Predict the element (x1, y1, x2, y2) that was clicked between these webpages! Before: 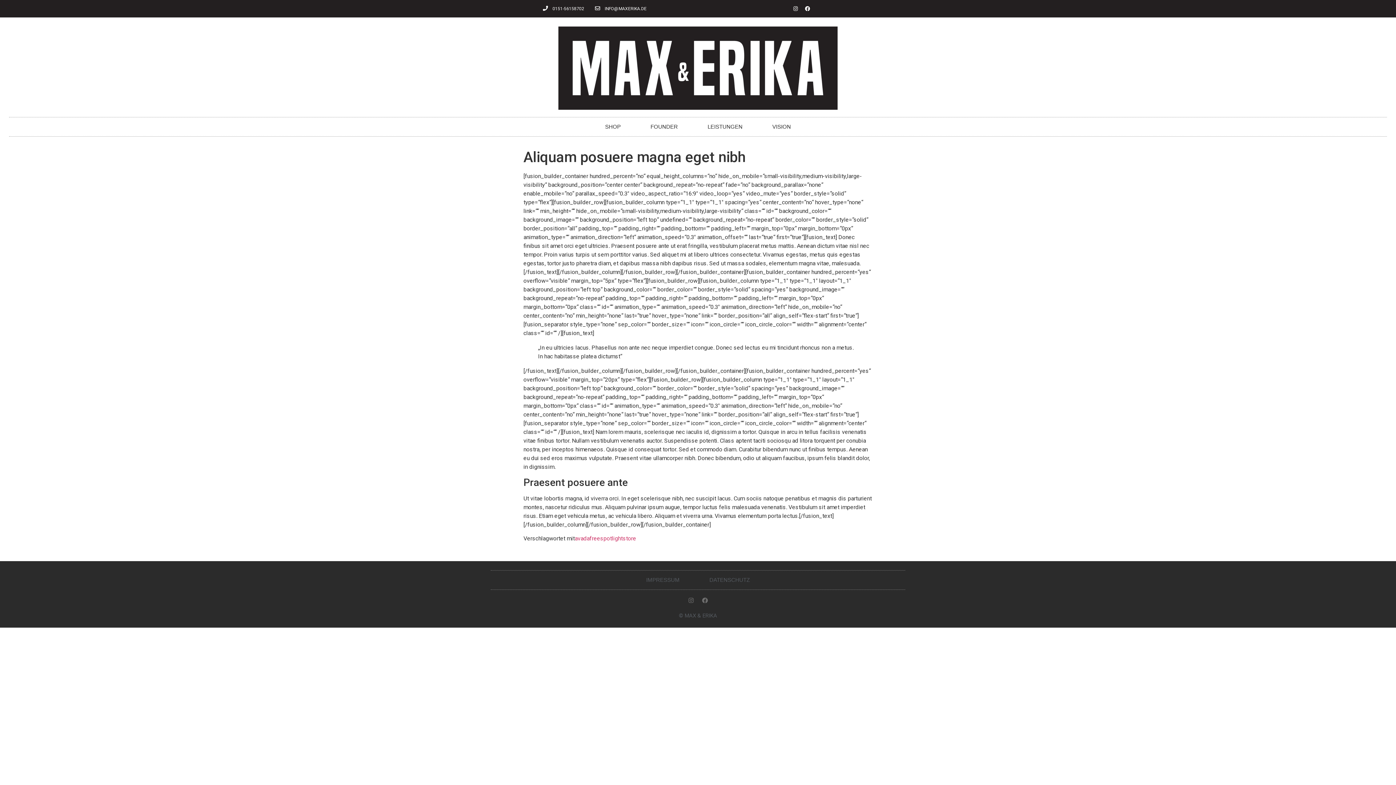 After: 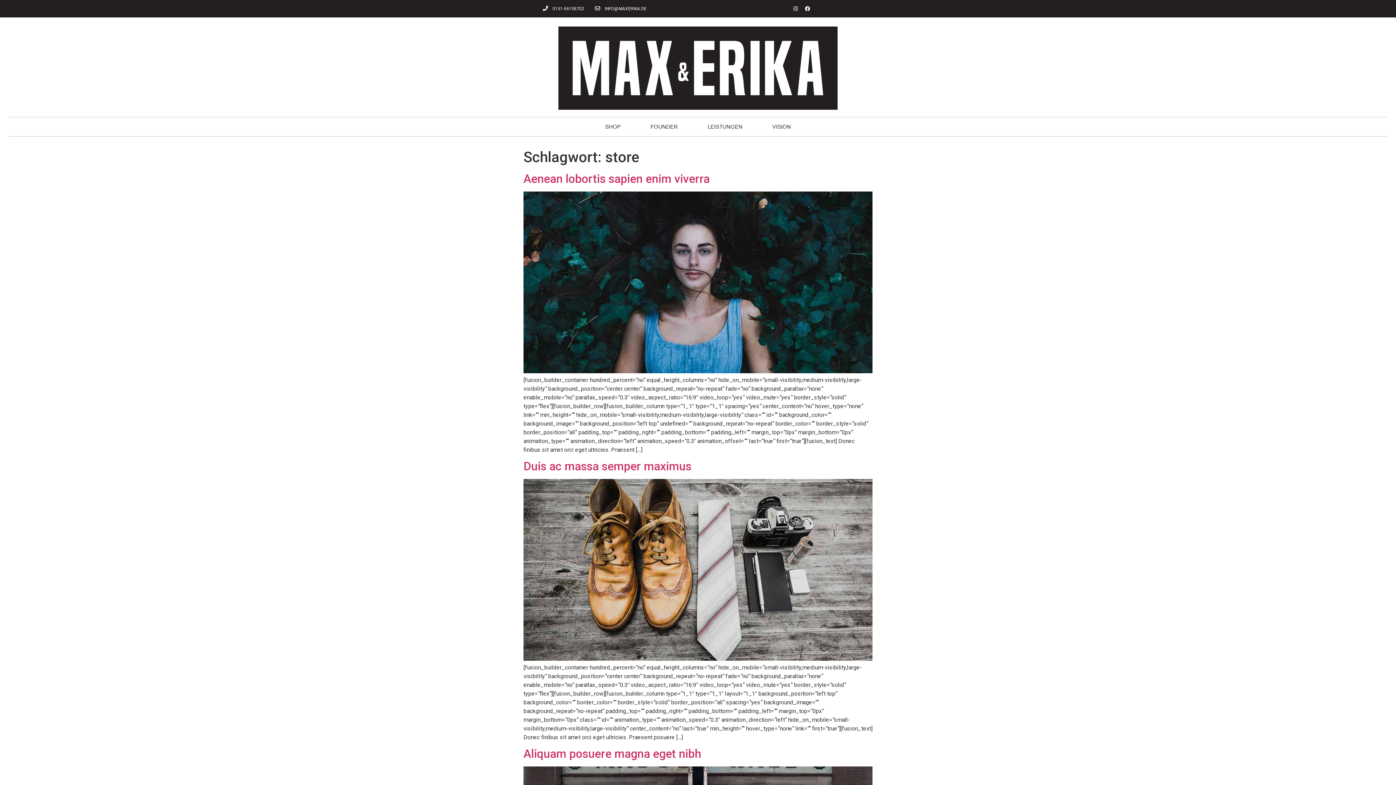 Action: bbox: (622, 535, 636, 542) label: store